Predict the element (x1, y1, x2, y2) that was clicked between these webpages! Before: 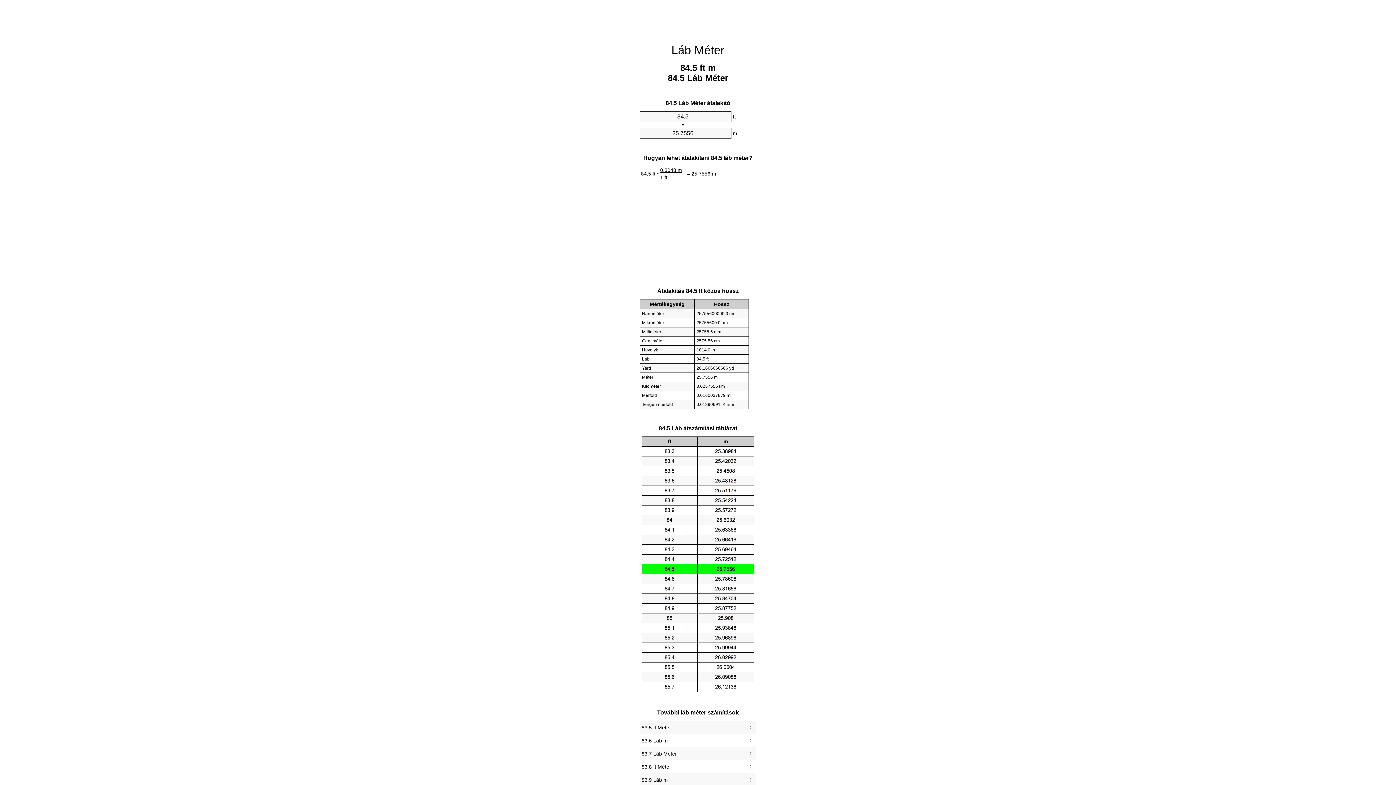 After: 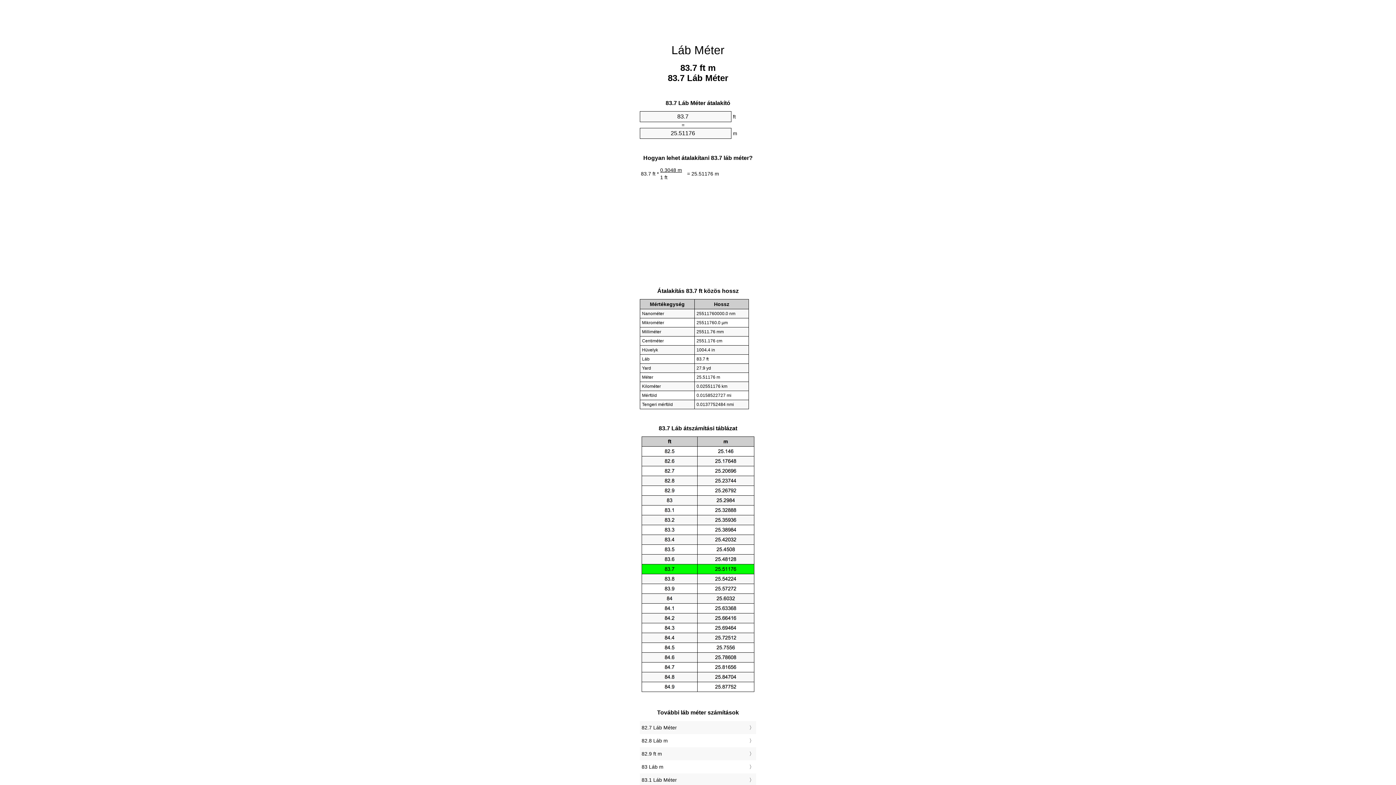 Action: bbox: (641, 749, 754, 759) label: 83.7 Láb Méter